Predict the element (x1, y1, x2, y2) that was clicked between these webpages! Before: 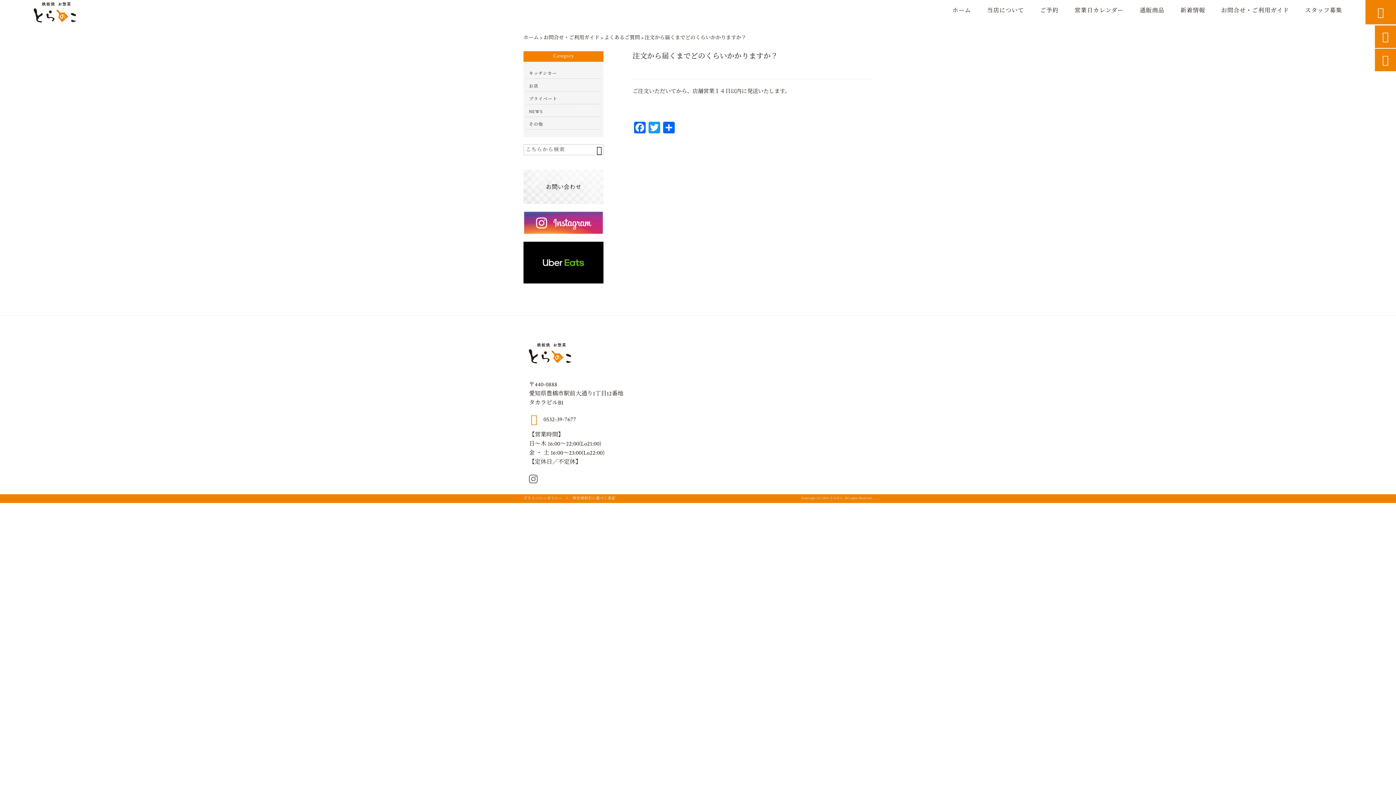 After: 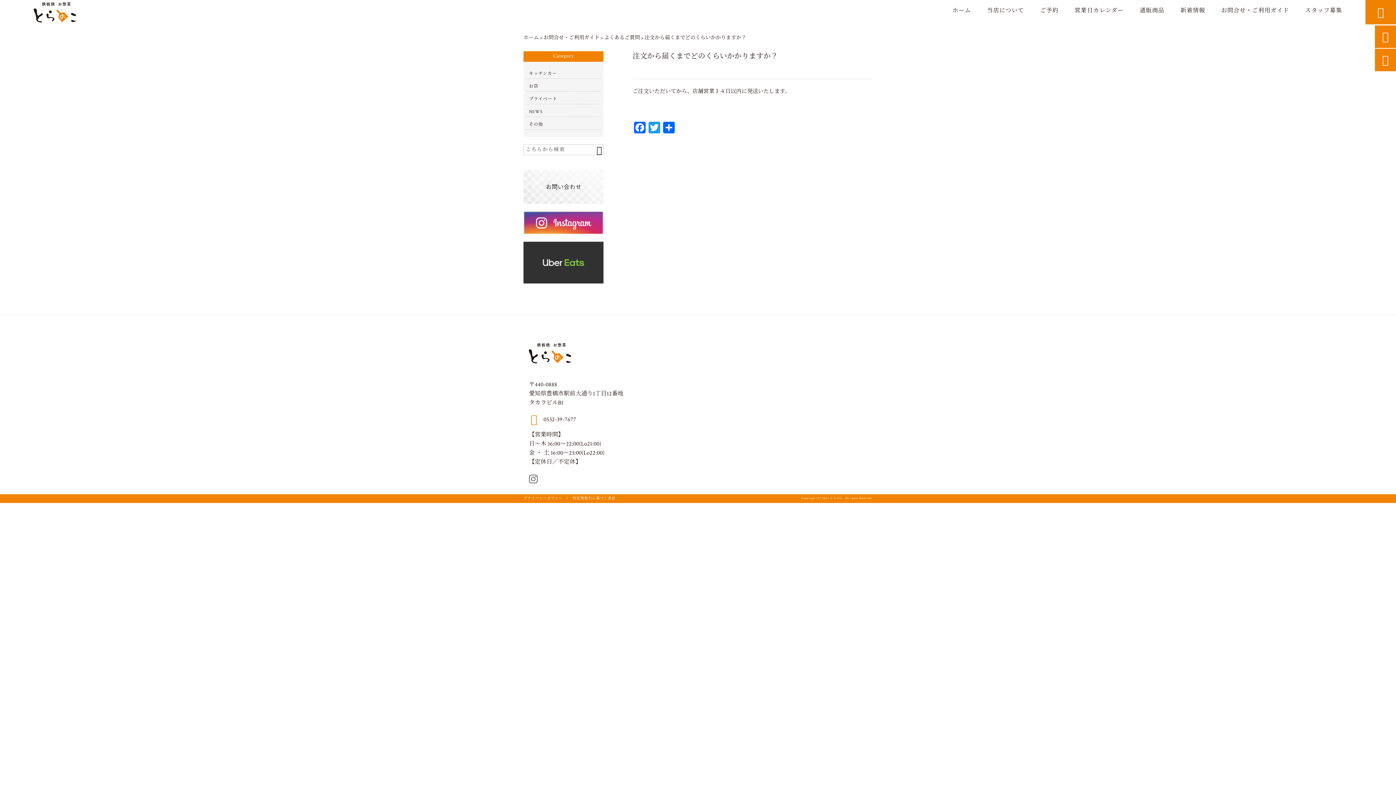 Action: bbox: (523, 241, 603, 283)